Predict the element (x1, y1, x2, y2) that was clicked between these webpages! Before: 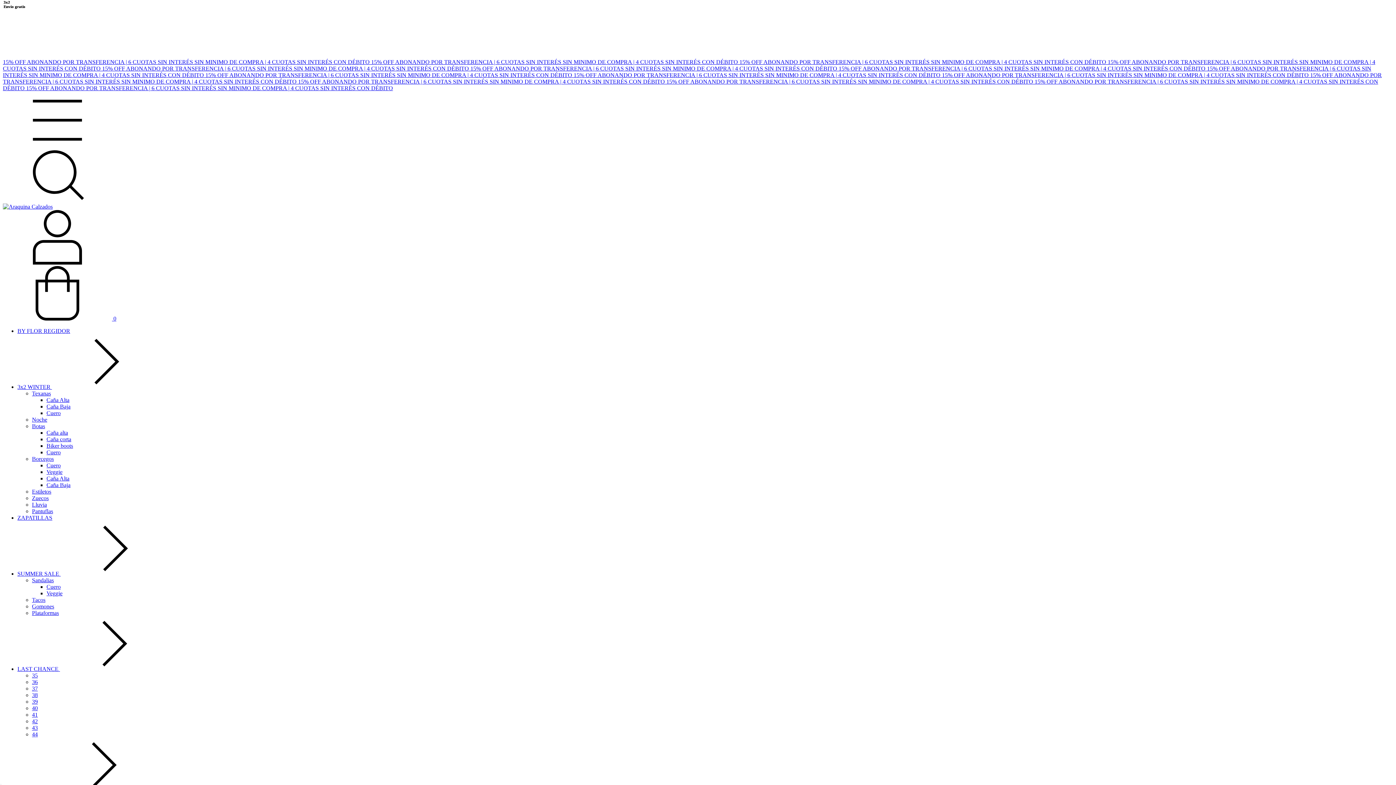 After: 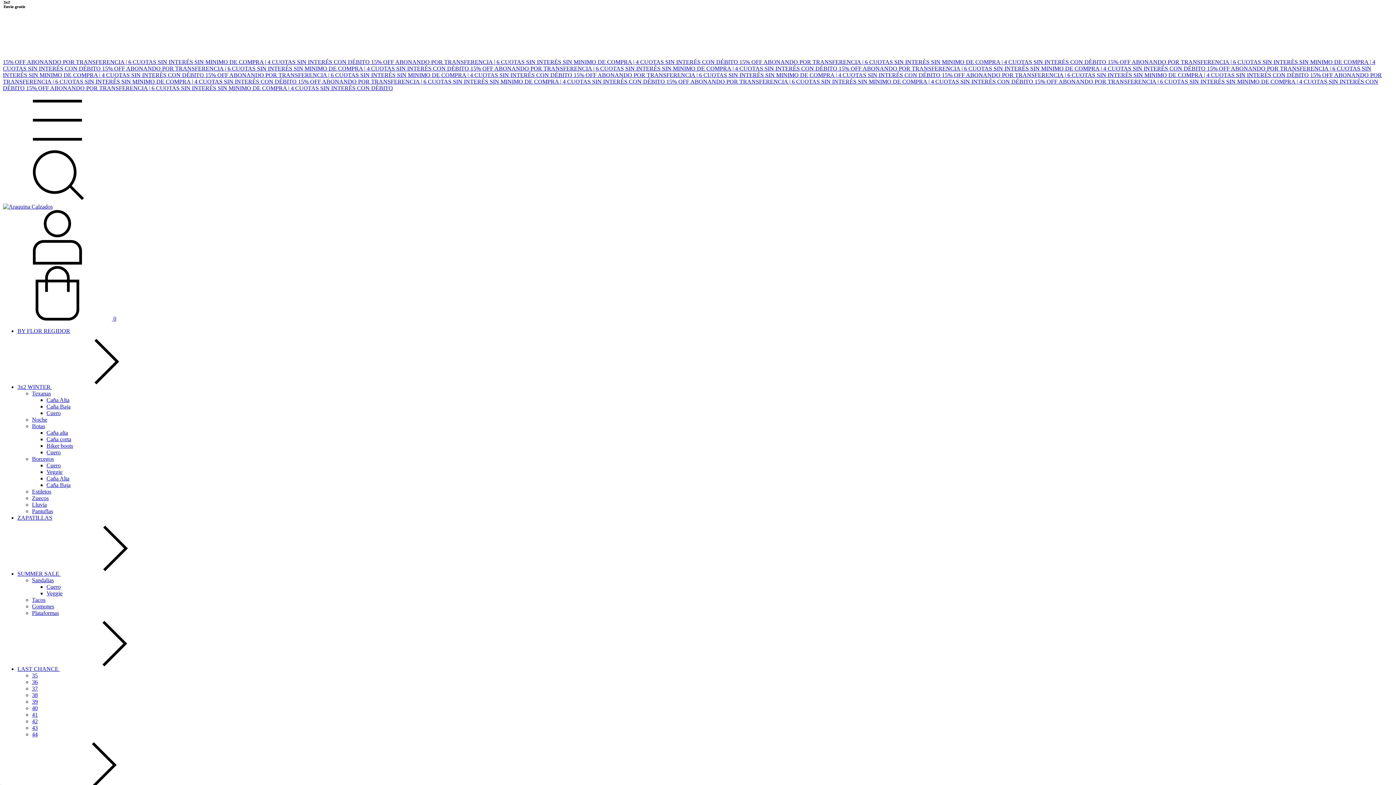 Action: bbox: (2, 315, 116, 321) label:  0